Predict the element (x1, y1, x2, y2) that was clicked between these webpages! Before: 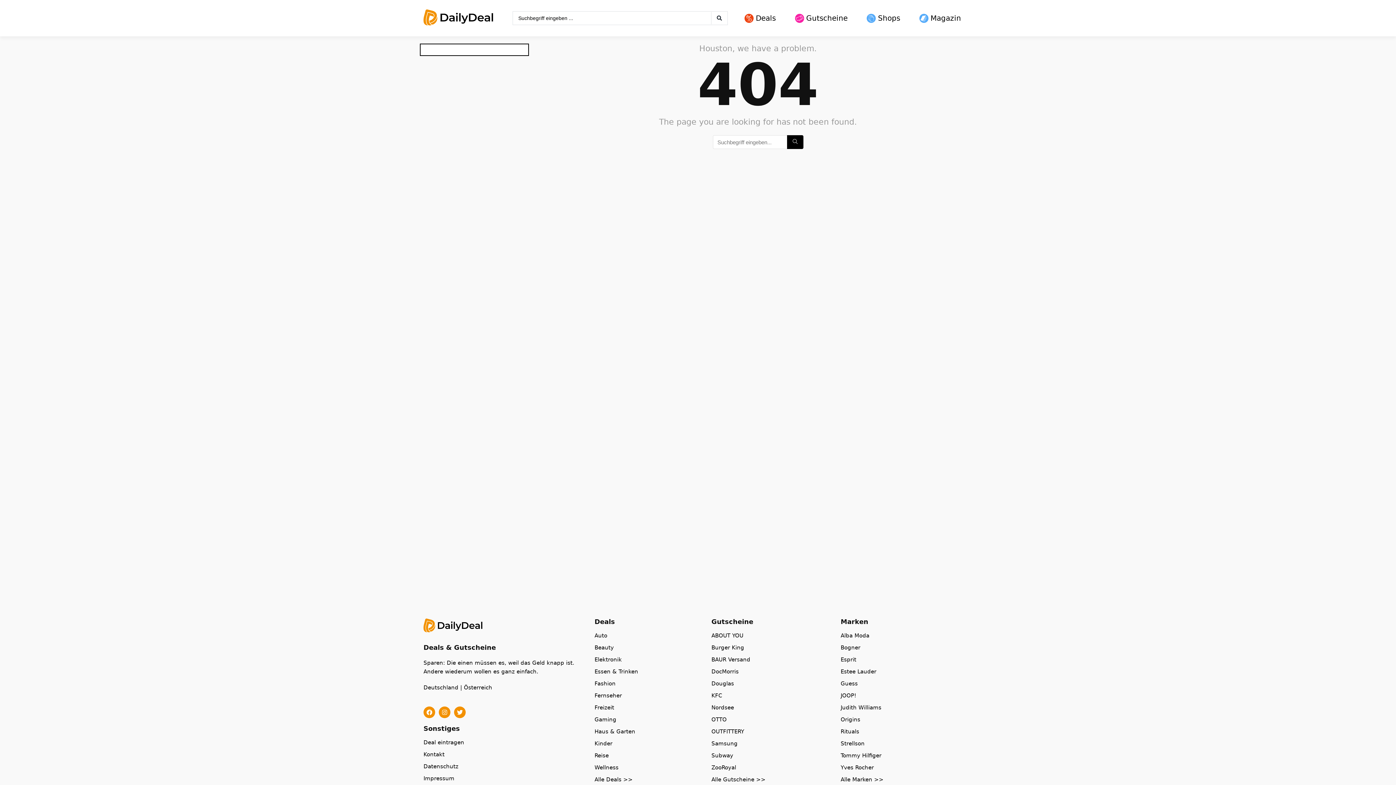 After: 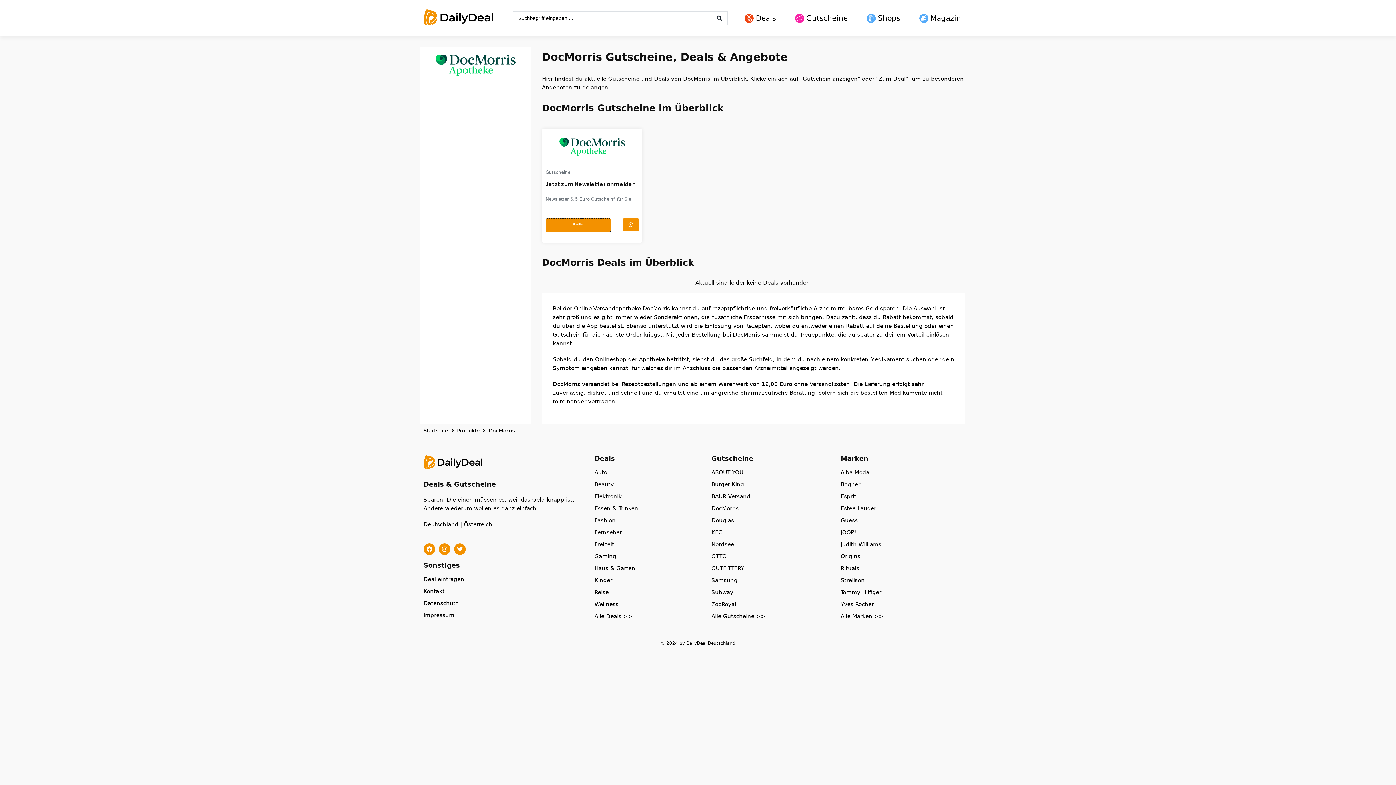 Action: label: DocMorris bbox: (711, 668, 833, 680)